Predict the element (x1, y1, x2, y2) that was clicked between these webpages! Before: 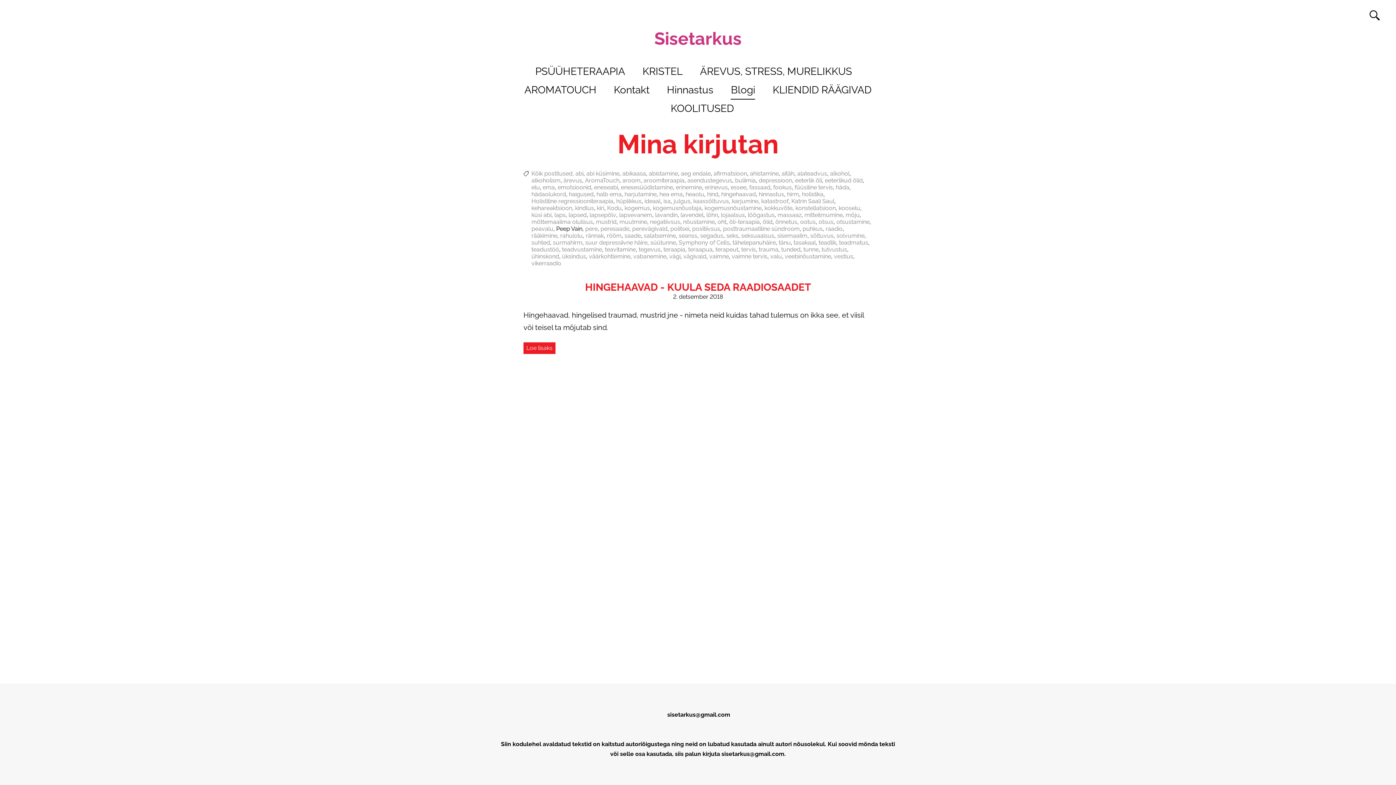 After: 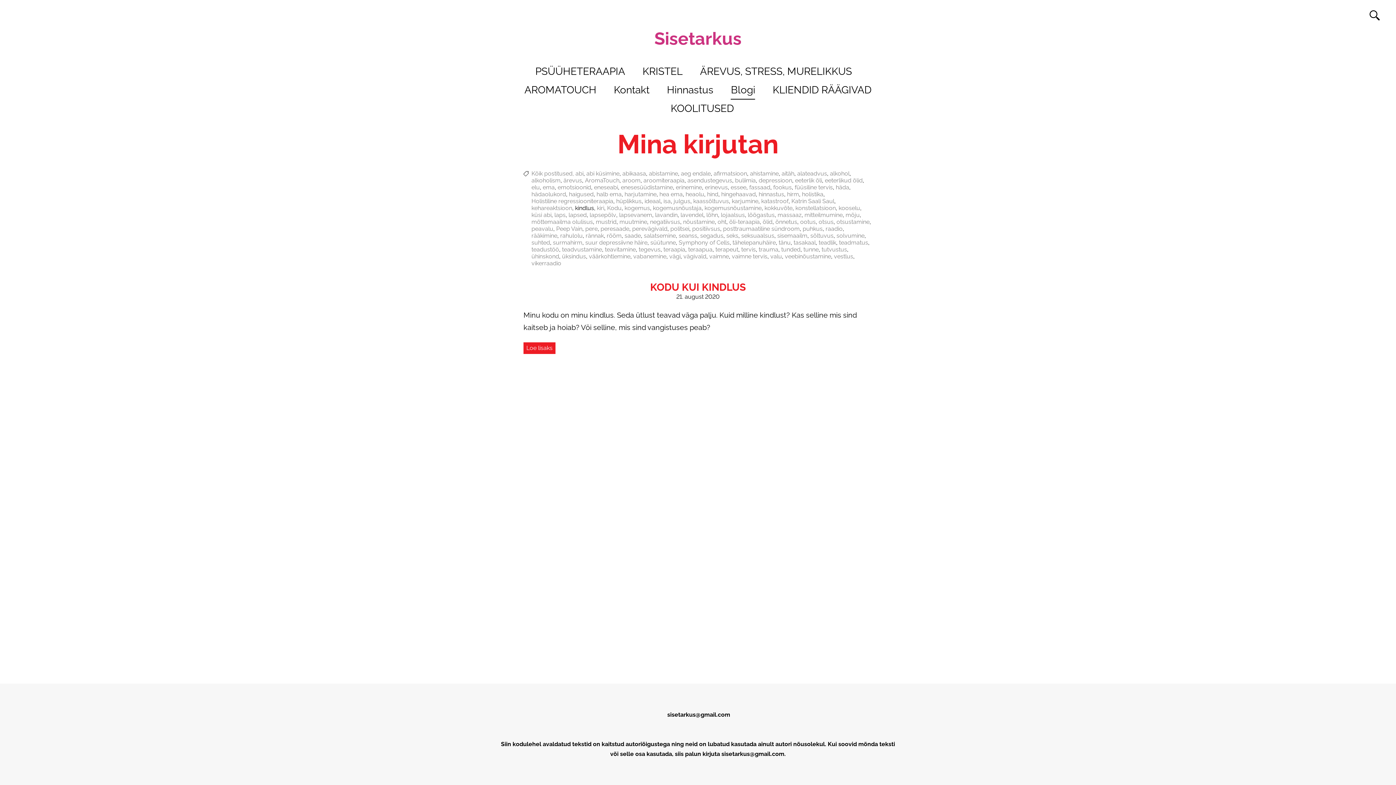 Action: bbox: (575, 204, 594, 211) label: kindlus